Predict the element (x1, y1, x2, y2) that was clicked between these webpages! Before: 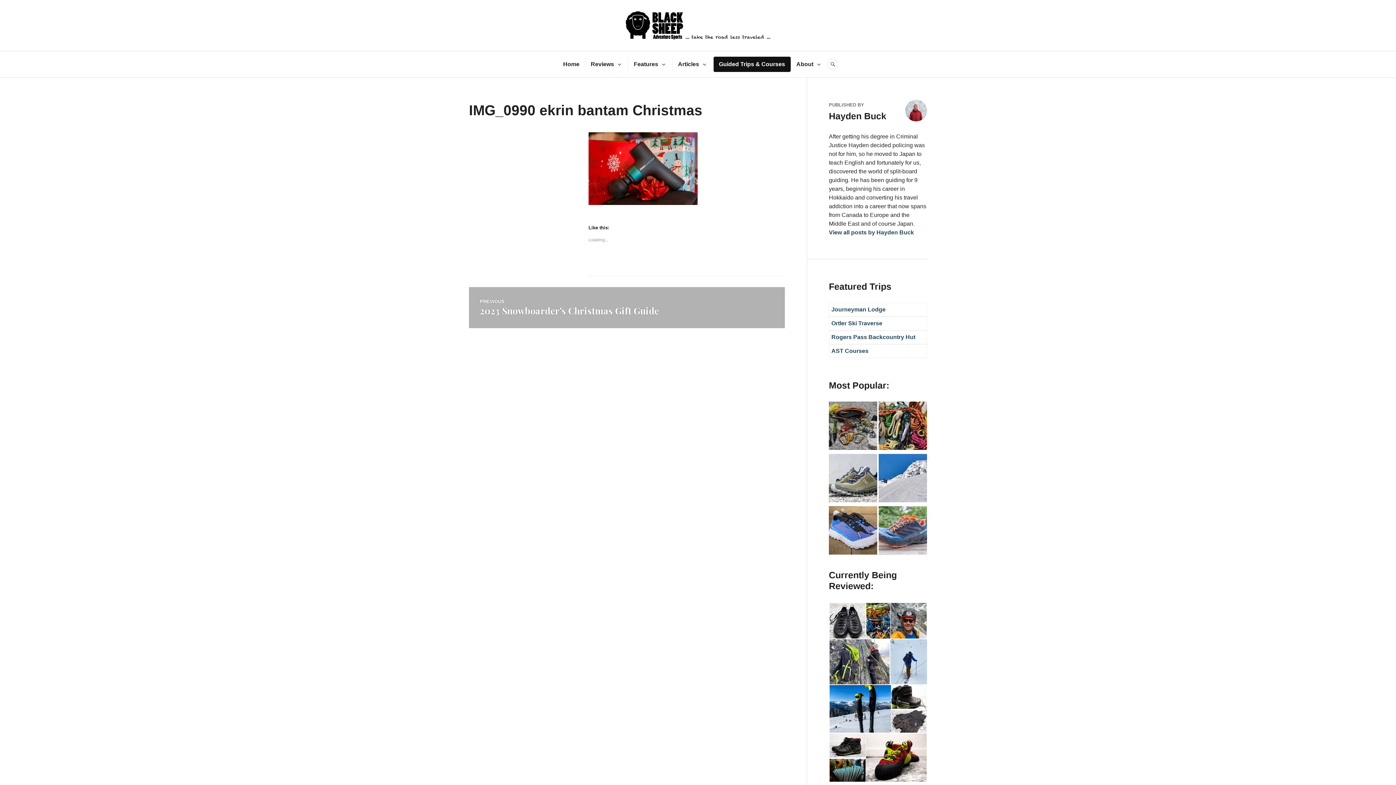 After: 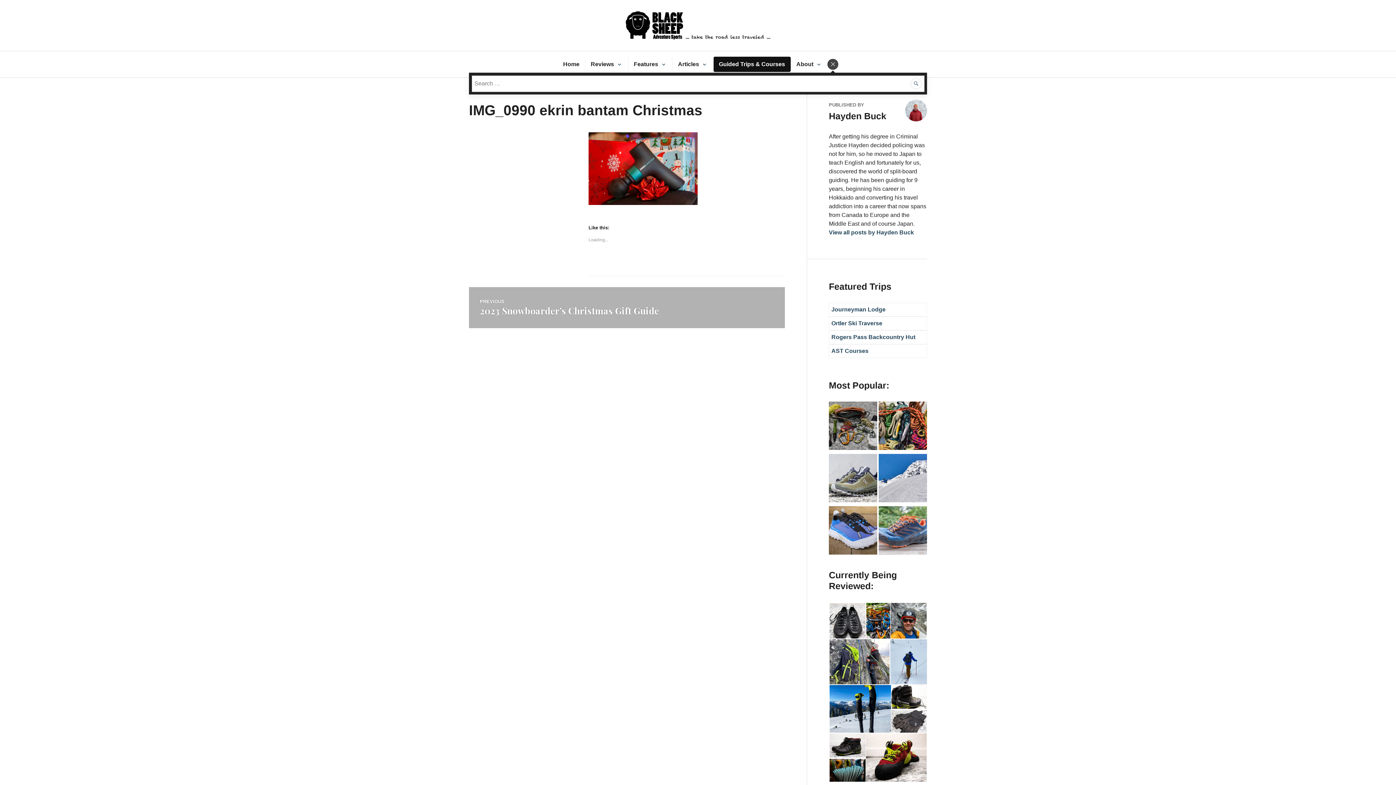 Action: label: SEARCH bbox: (827, 58, 838, 69)